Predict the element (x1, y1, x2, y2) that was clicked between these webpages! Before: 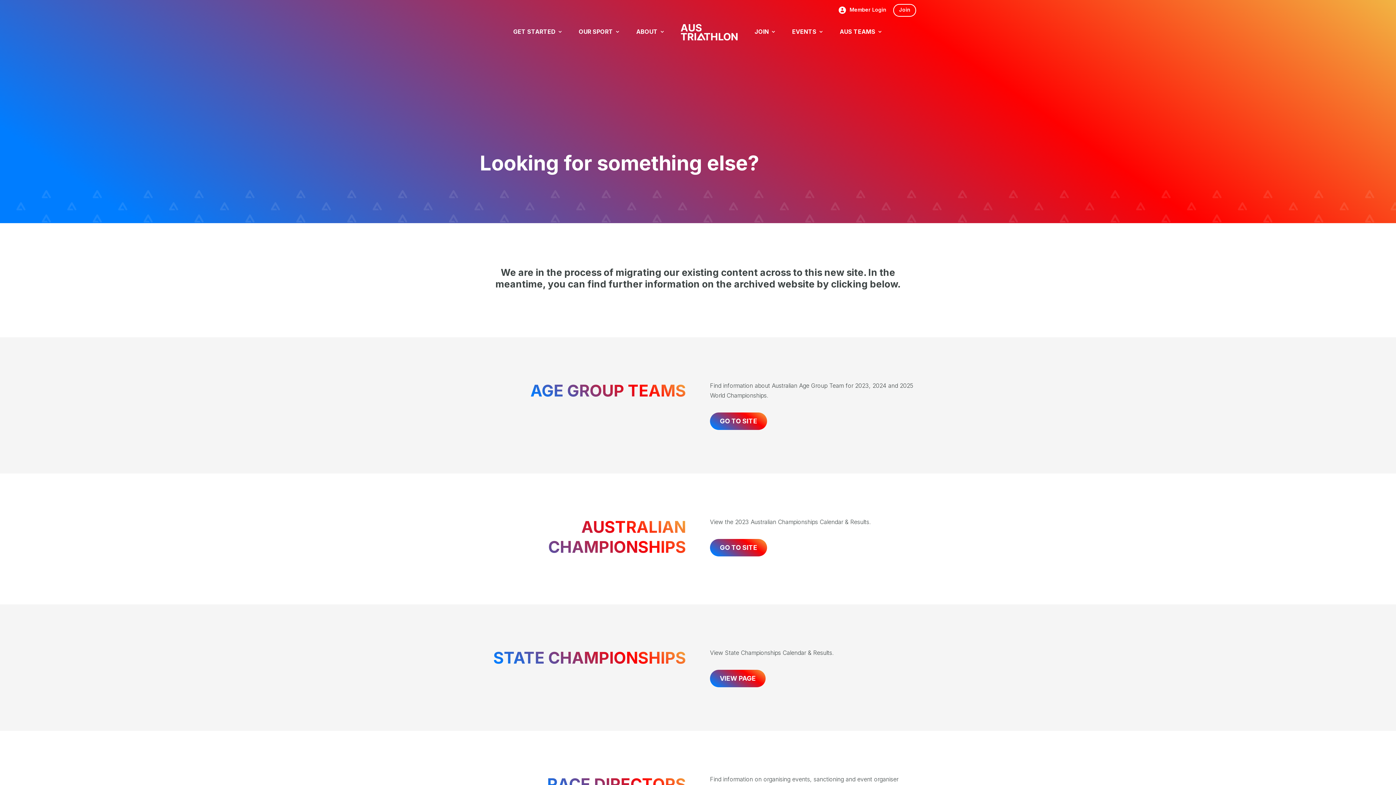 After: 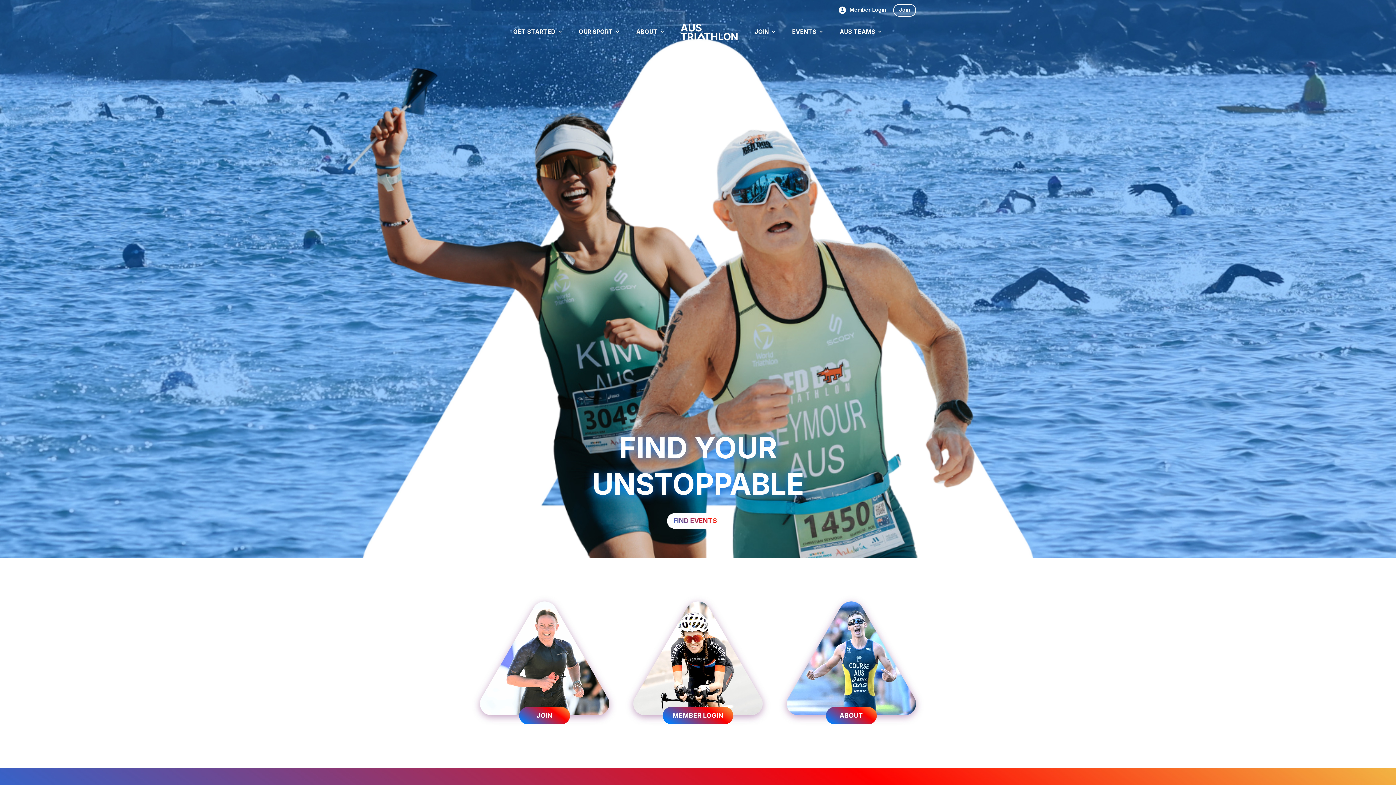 Action: bbox: (679, 22, 738, 43)